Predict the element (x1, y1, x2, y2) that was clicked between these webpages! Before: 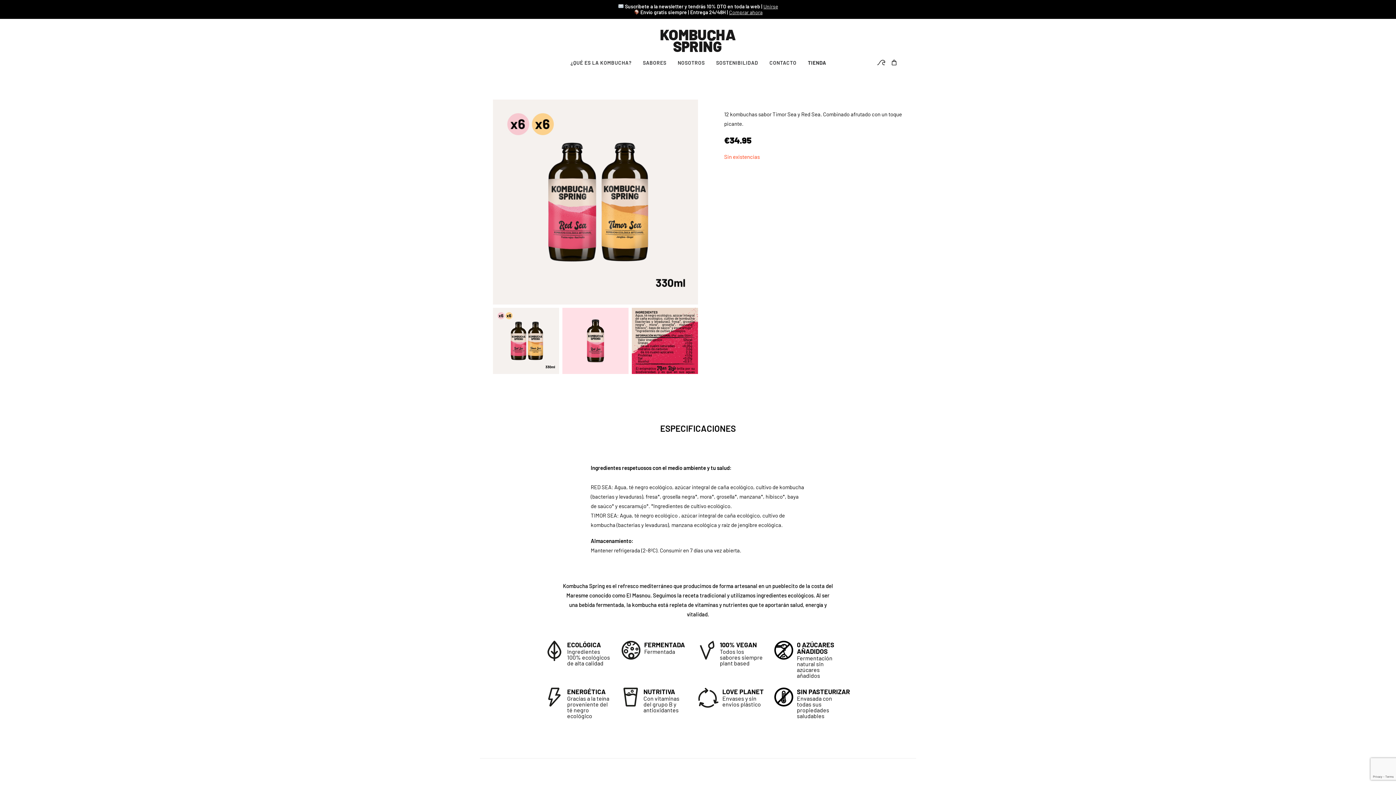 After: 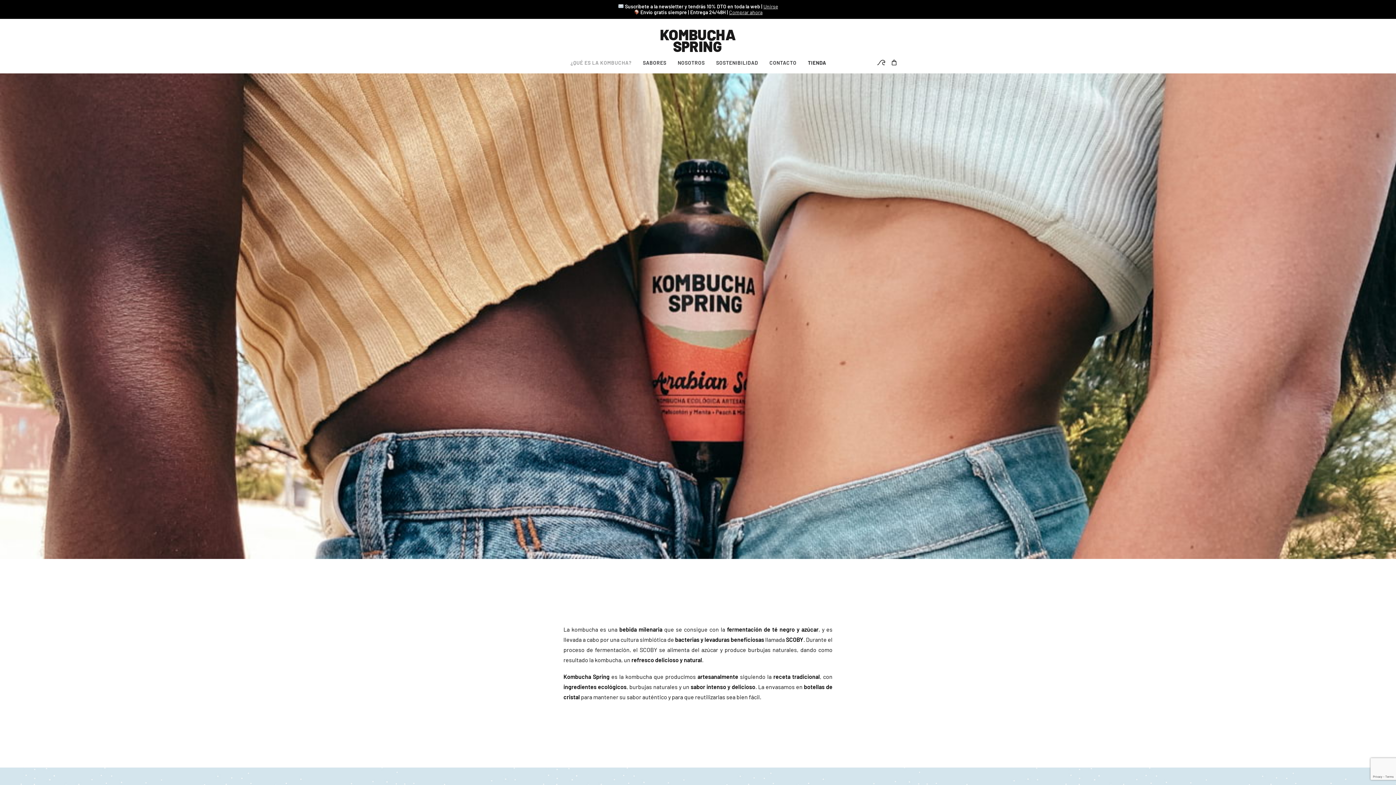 Action: bbox: (565, 51, 636, 73) label: ¿QUÉ ES LA KOMBUCHA?